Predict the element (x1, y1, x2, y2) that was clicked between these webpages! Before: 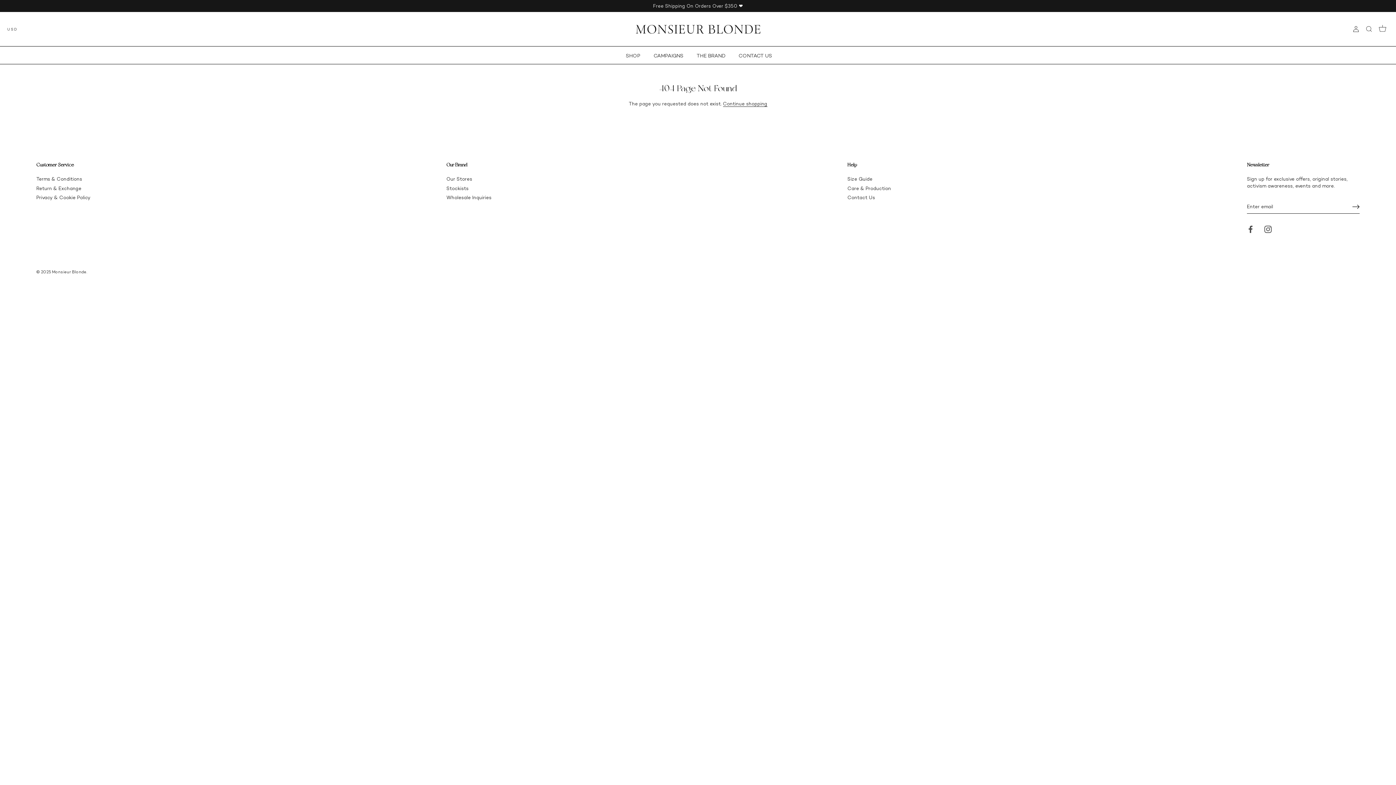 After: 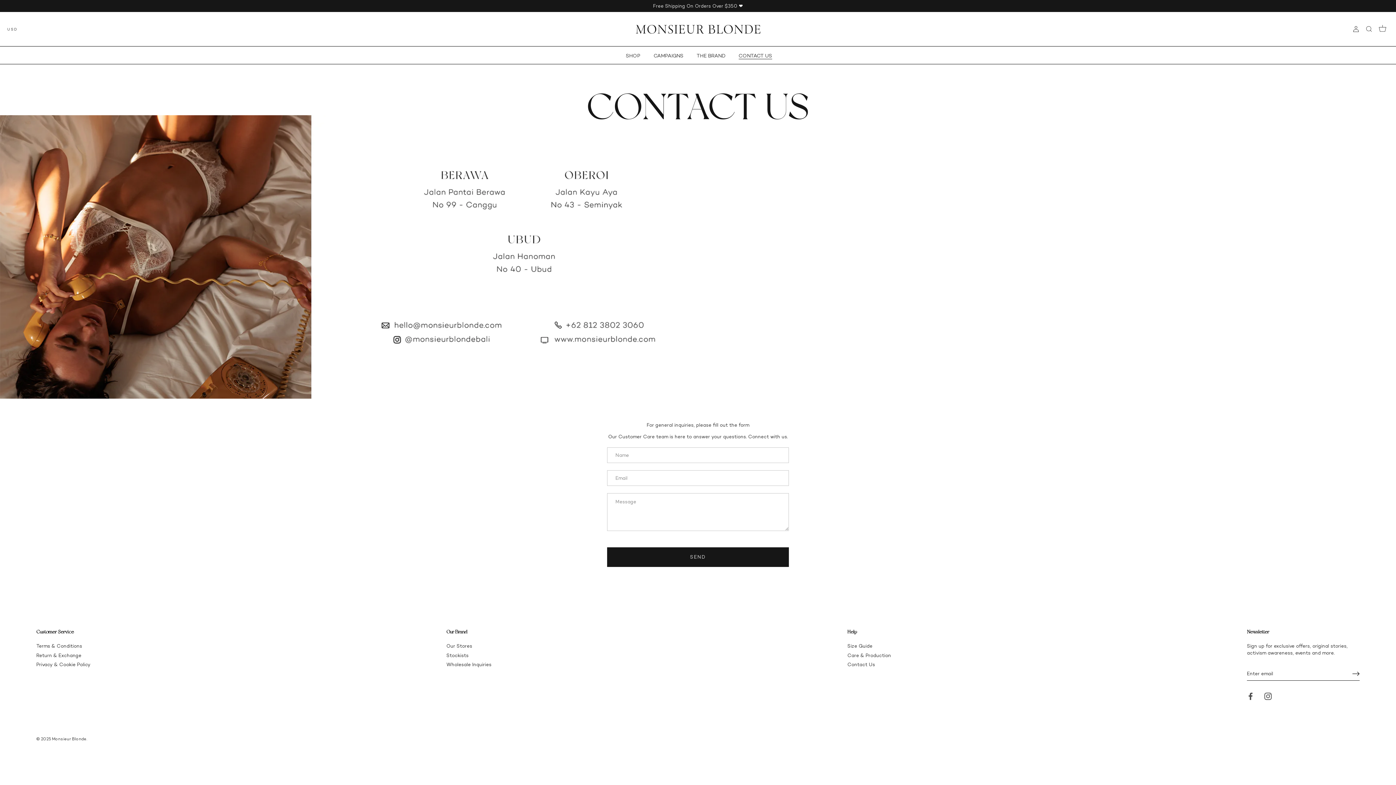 Action: label: CONTACT US bbox: (732, 52, 778, 59)